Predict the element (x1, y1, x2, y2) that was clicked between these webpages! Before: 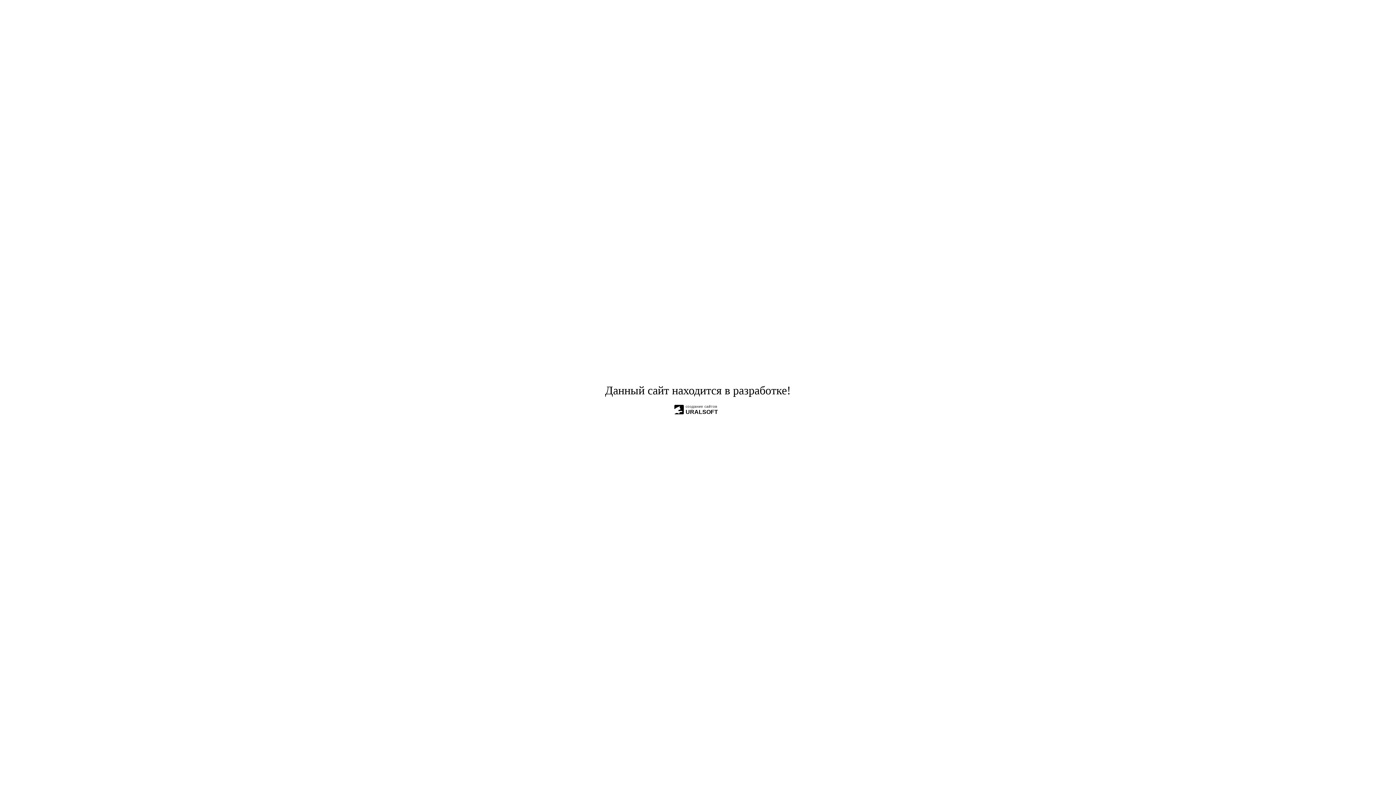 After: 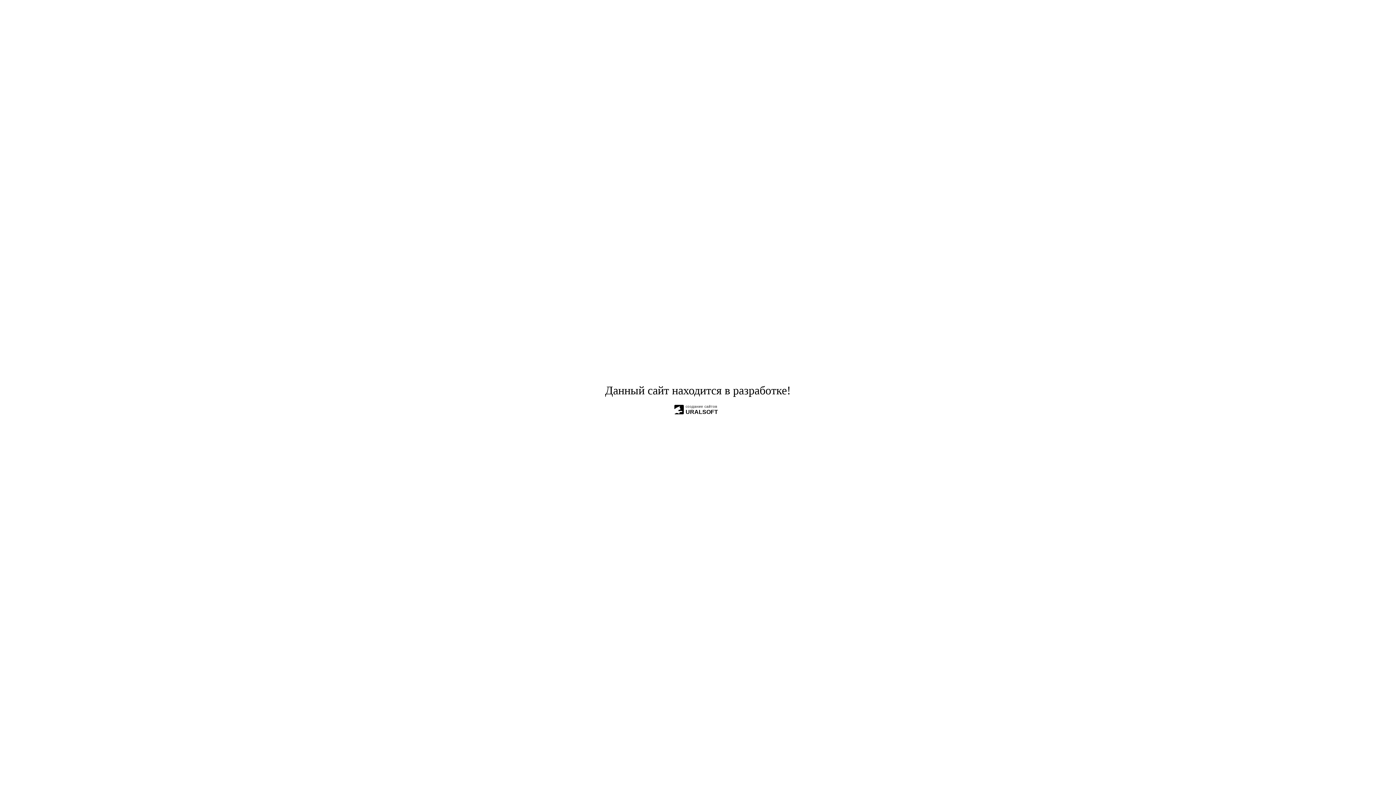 Action: bbox: (674, 404, 684, 414)